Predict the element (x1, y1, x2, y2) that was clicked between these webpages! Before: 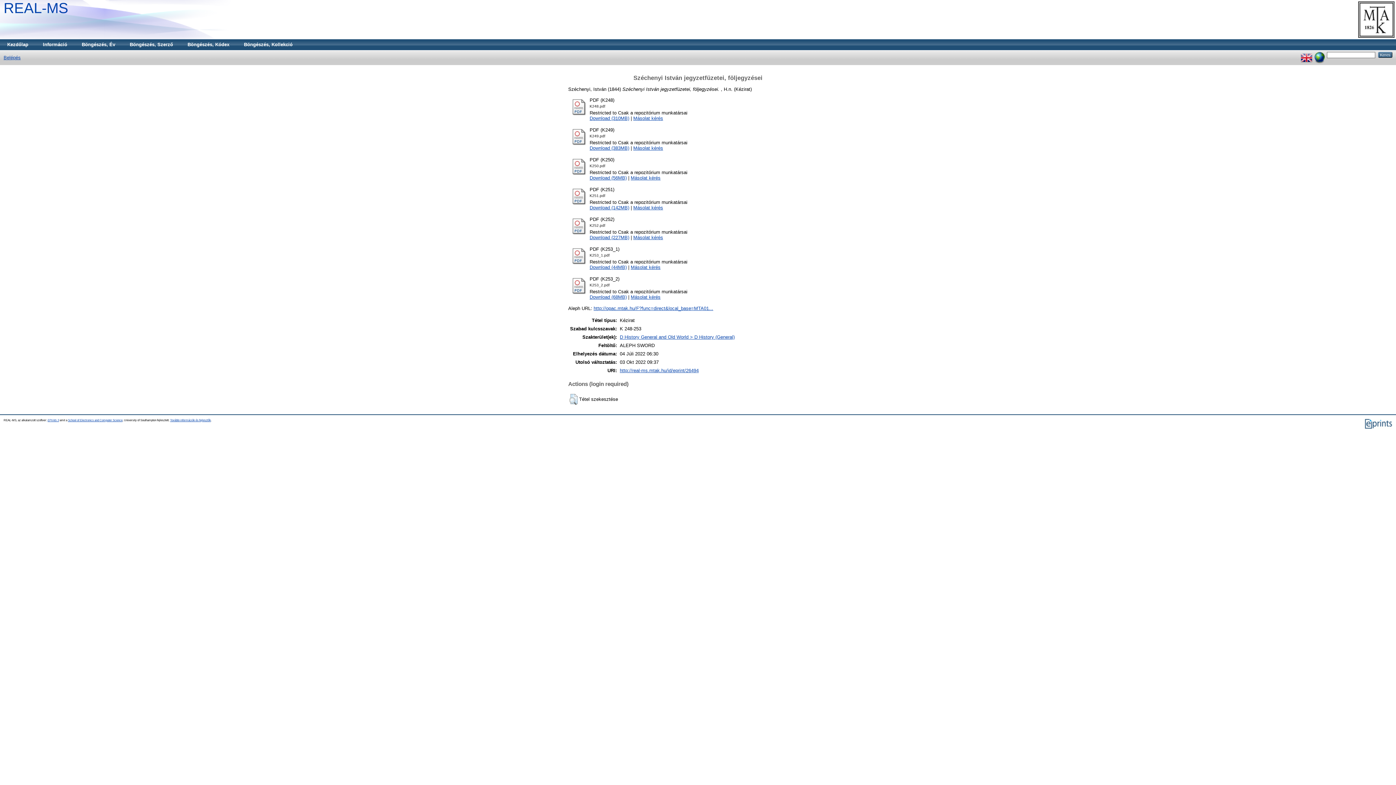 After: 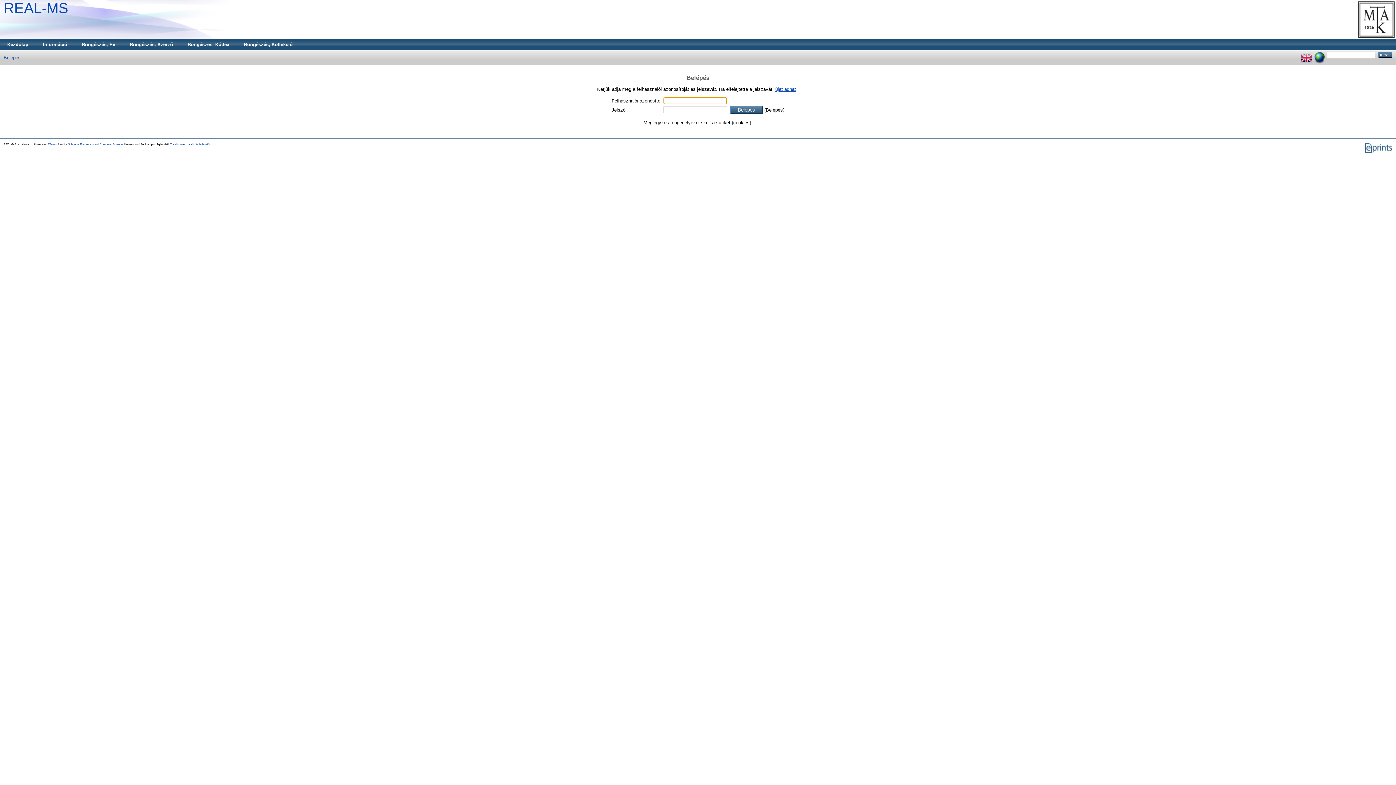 Action: bbox: (569, 231, 588, 236)